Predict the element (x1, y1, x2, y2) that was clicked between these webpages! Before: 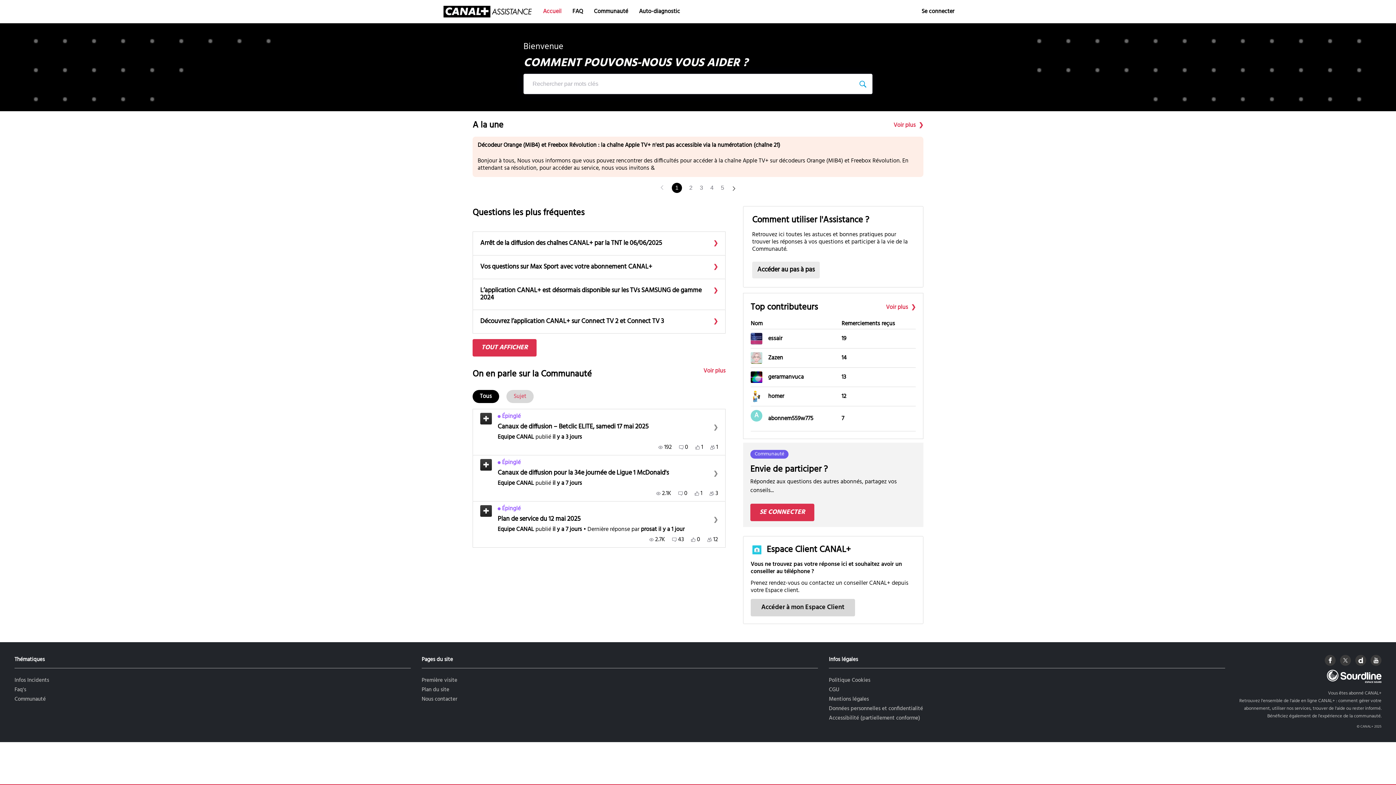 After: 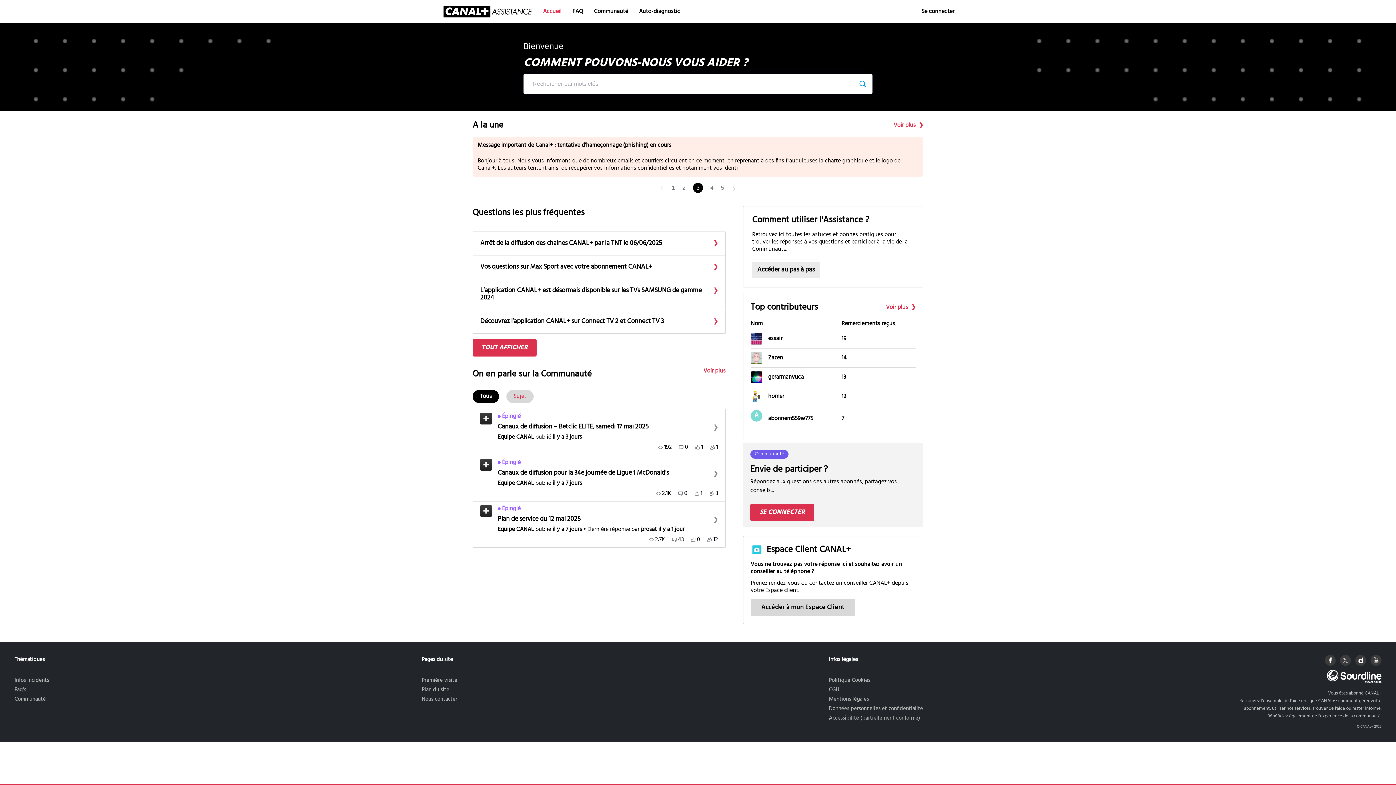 Action: bbox: (700, 184, 703, 191) label: Go to page 3